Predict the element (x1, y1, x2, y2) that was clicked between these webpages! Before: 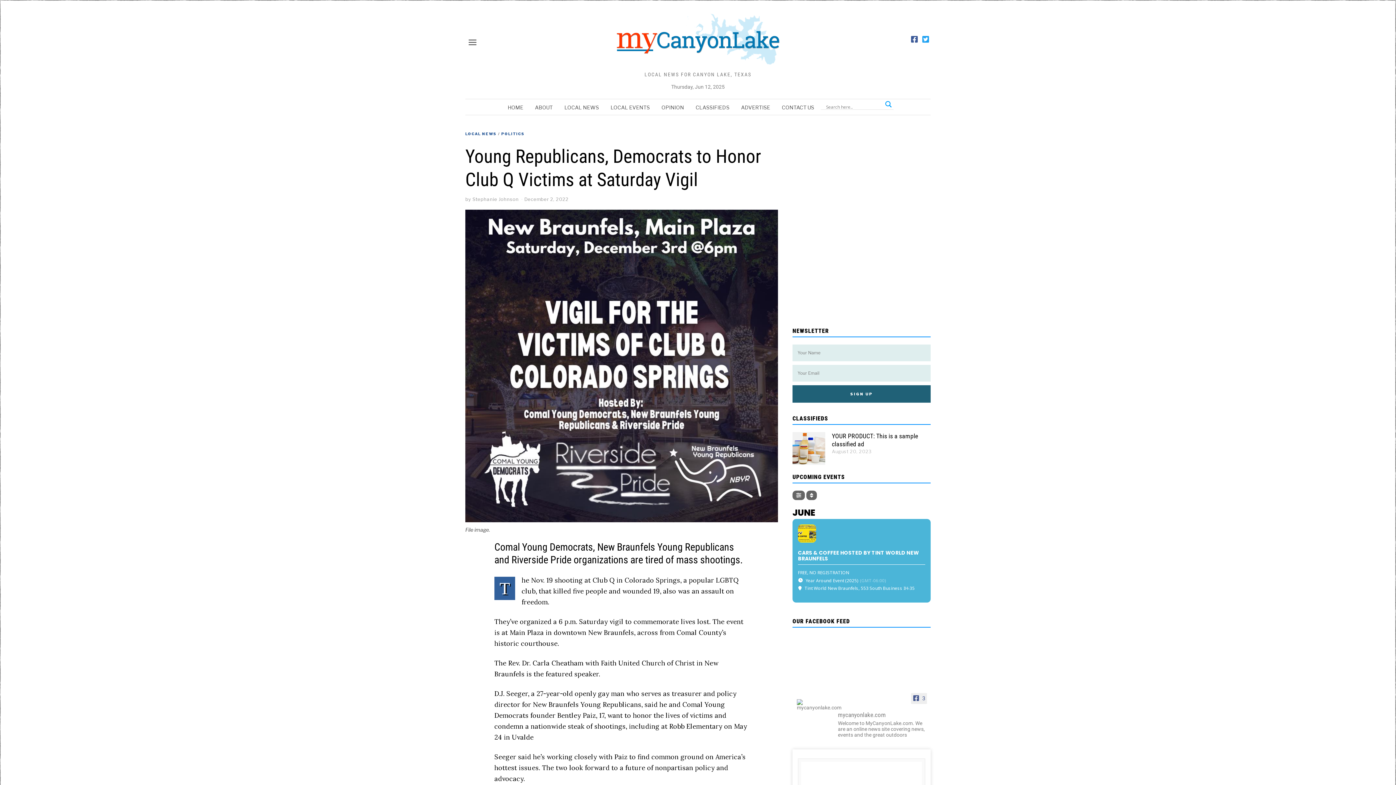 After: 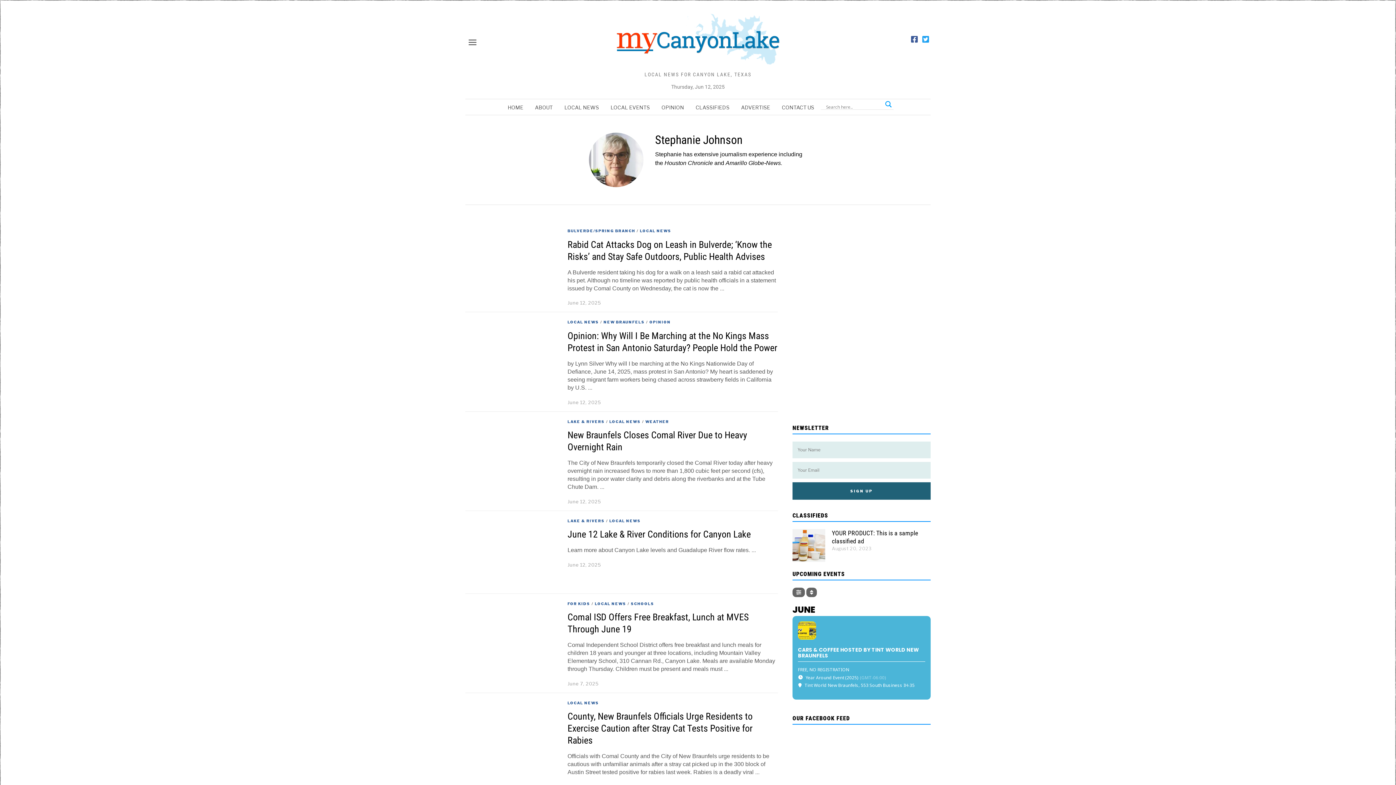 Action: bbox: (472, 196, 518, 202) label: Stephanie Johnson